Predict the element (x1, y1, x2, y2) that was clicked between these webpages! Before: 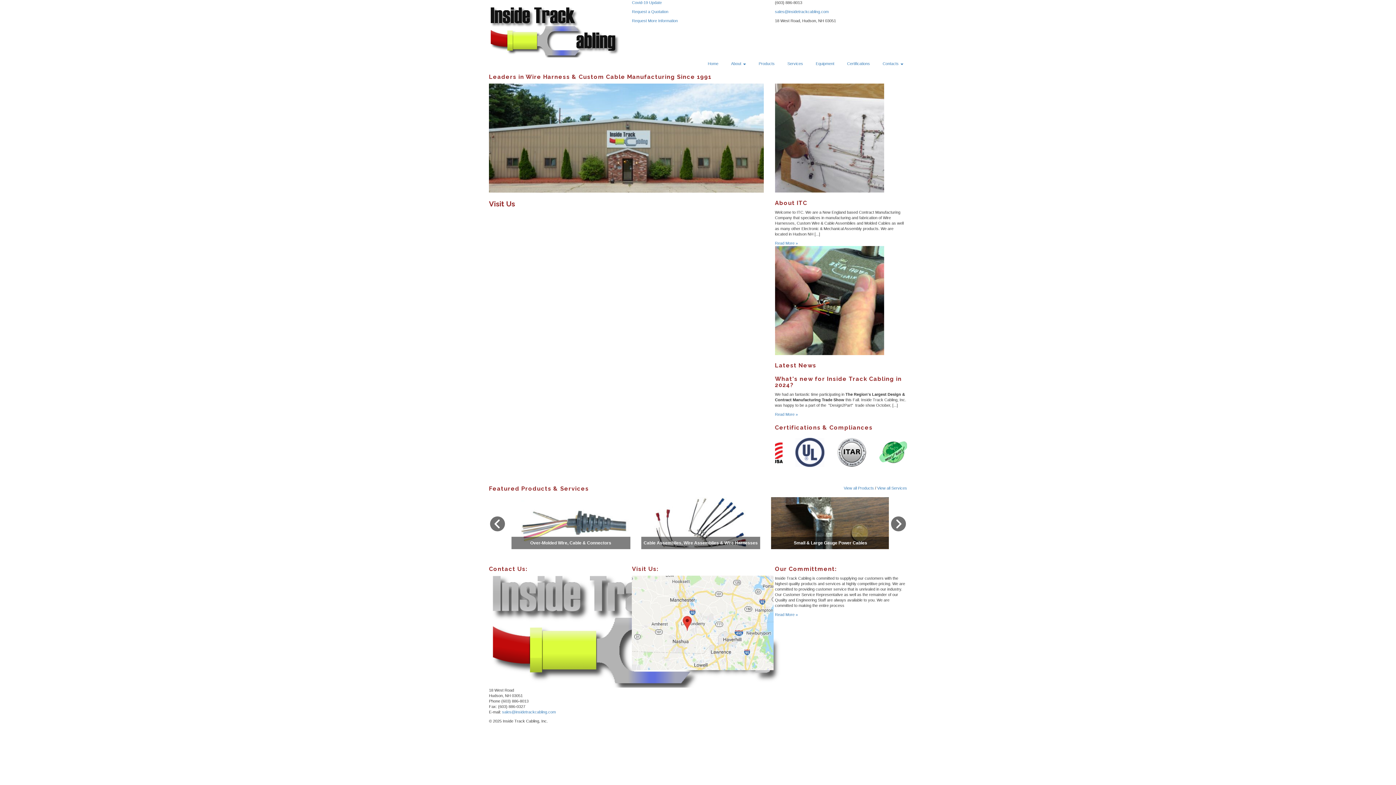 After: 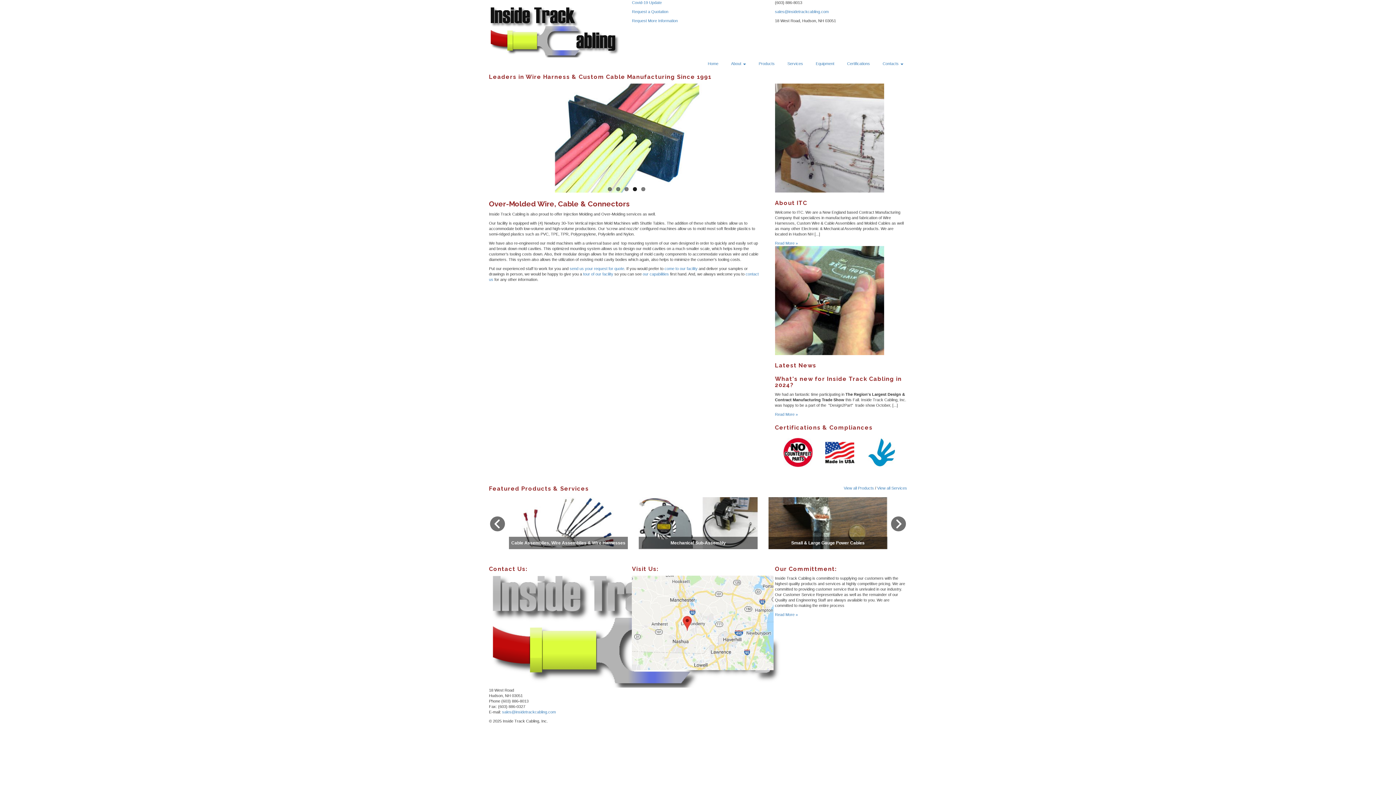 Action: bbox: (528, 540, 609, 545) label: Over-Molded Wire, Cable & Connectors